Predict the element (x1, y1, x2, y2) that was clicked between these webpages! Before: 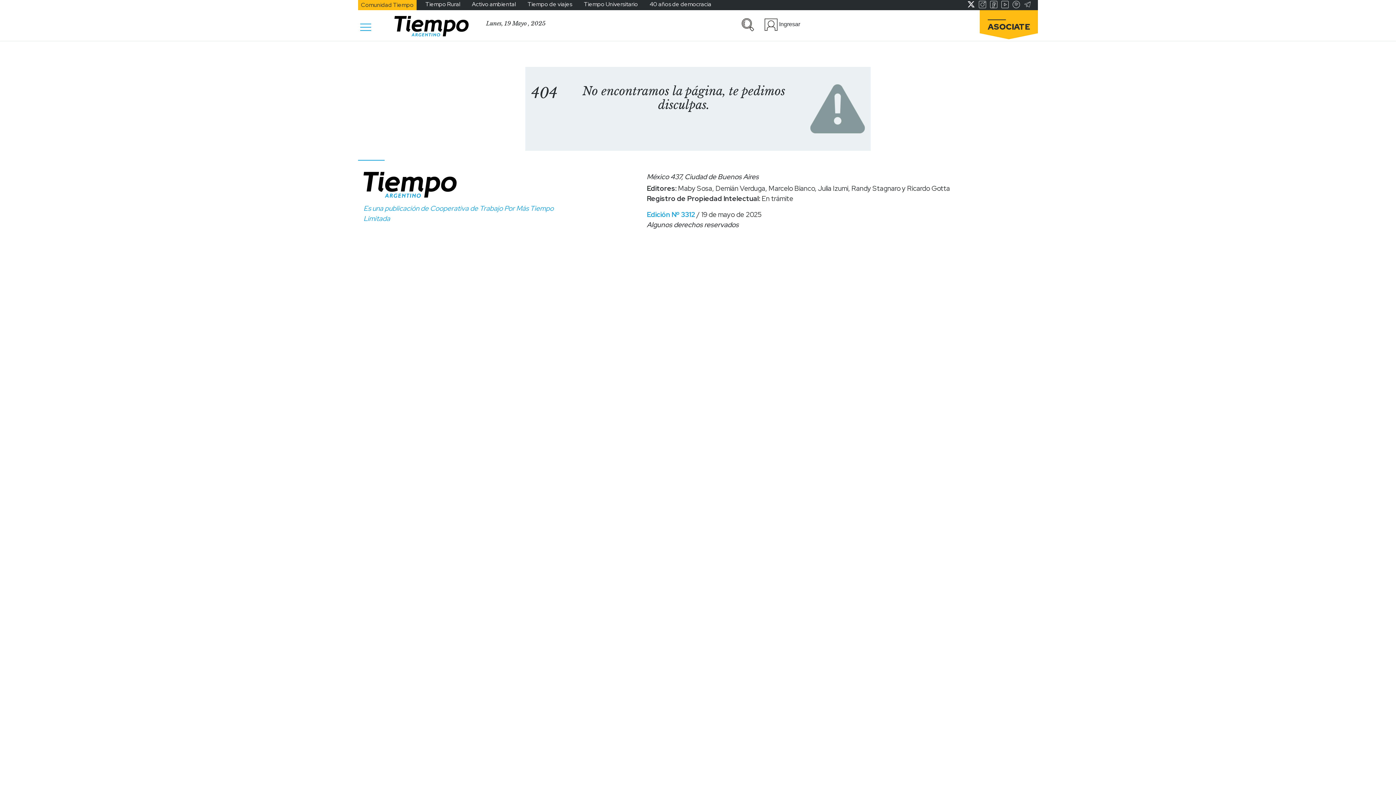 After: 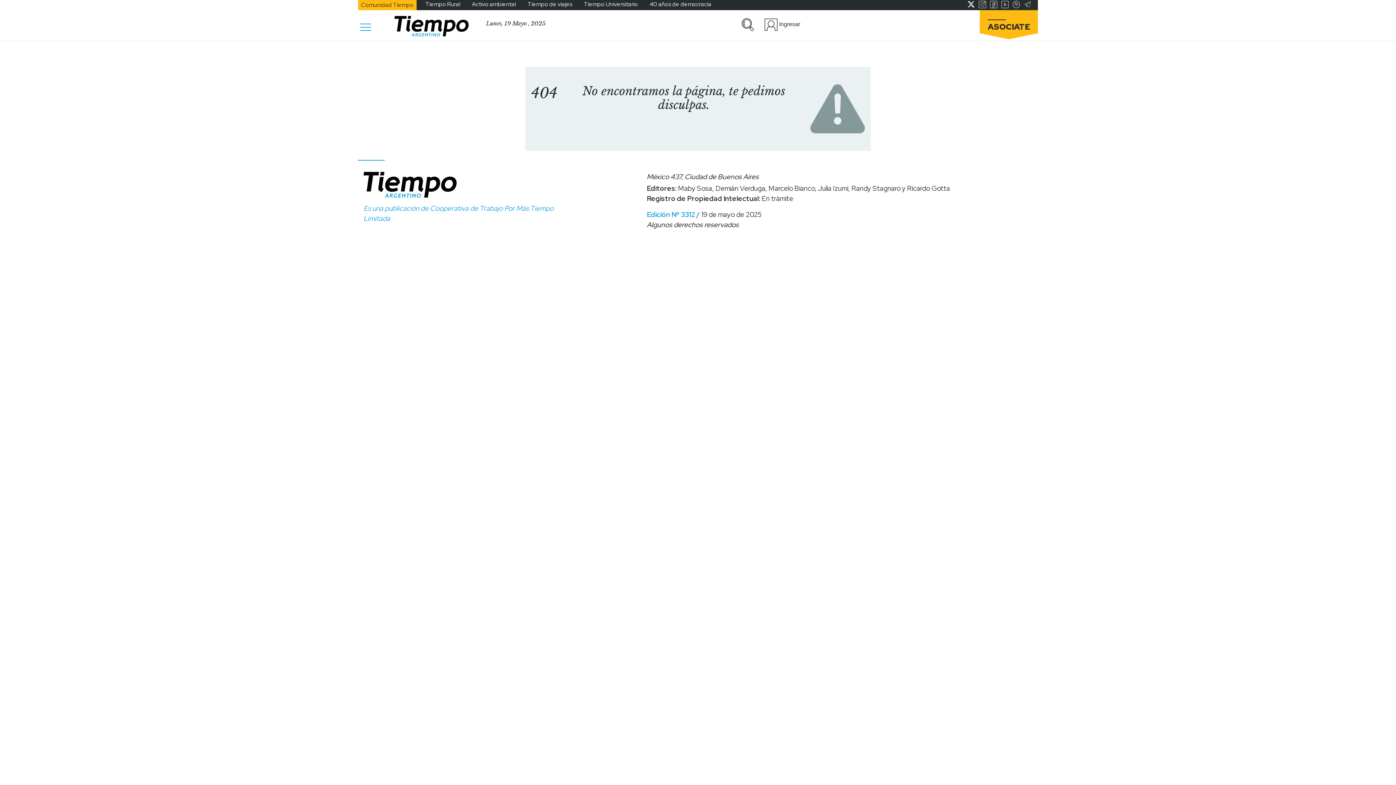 Action: bbox: (978, 0, 986, 8)